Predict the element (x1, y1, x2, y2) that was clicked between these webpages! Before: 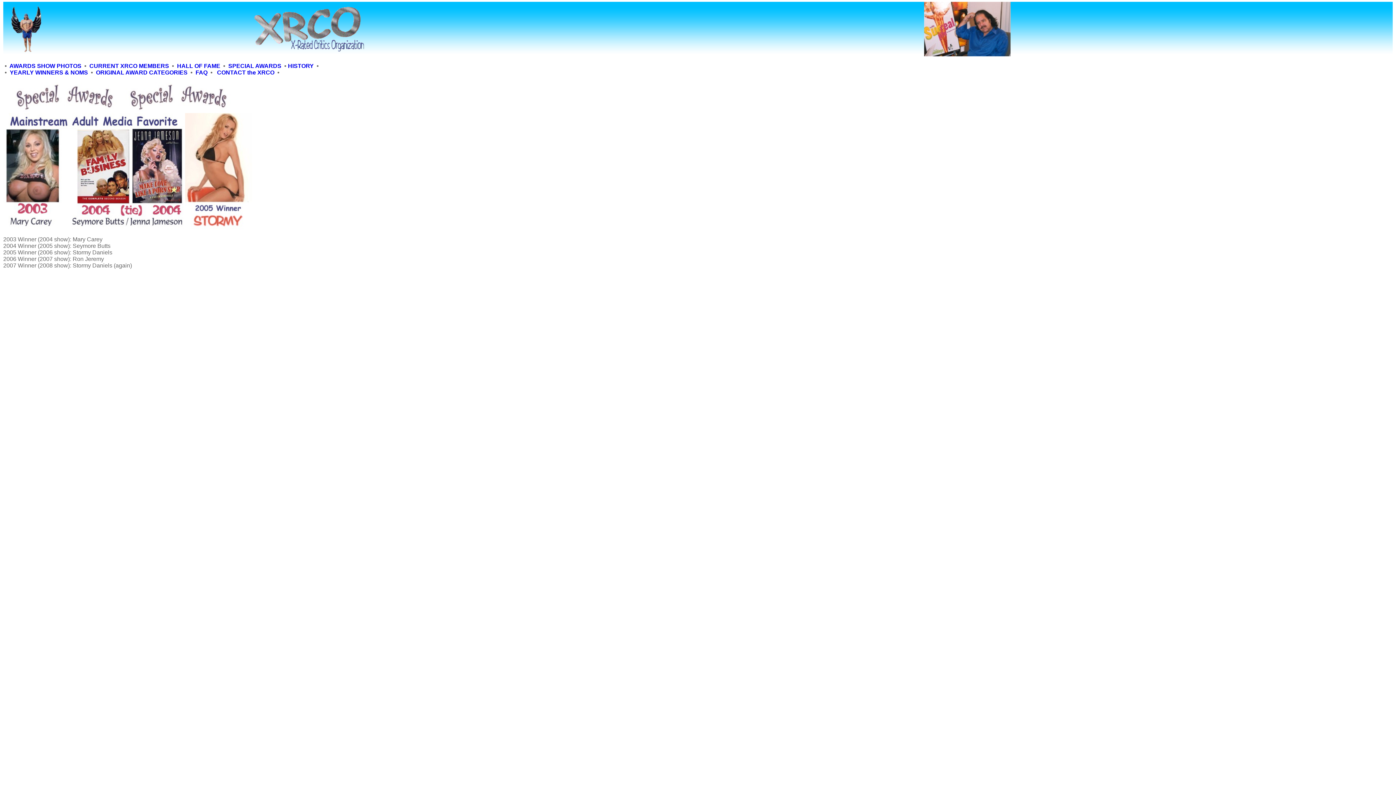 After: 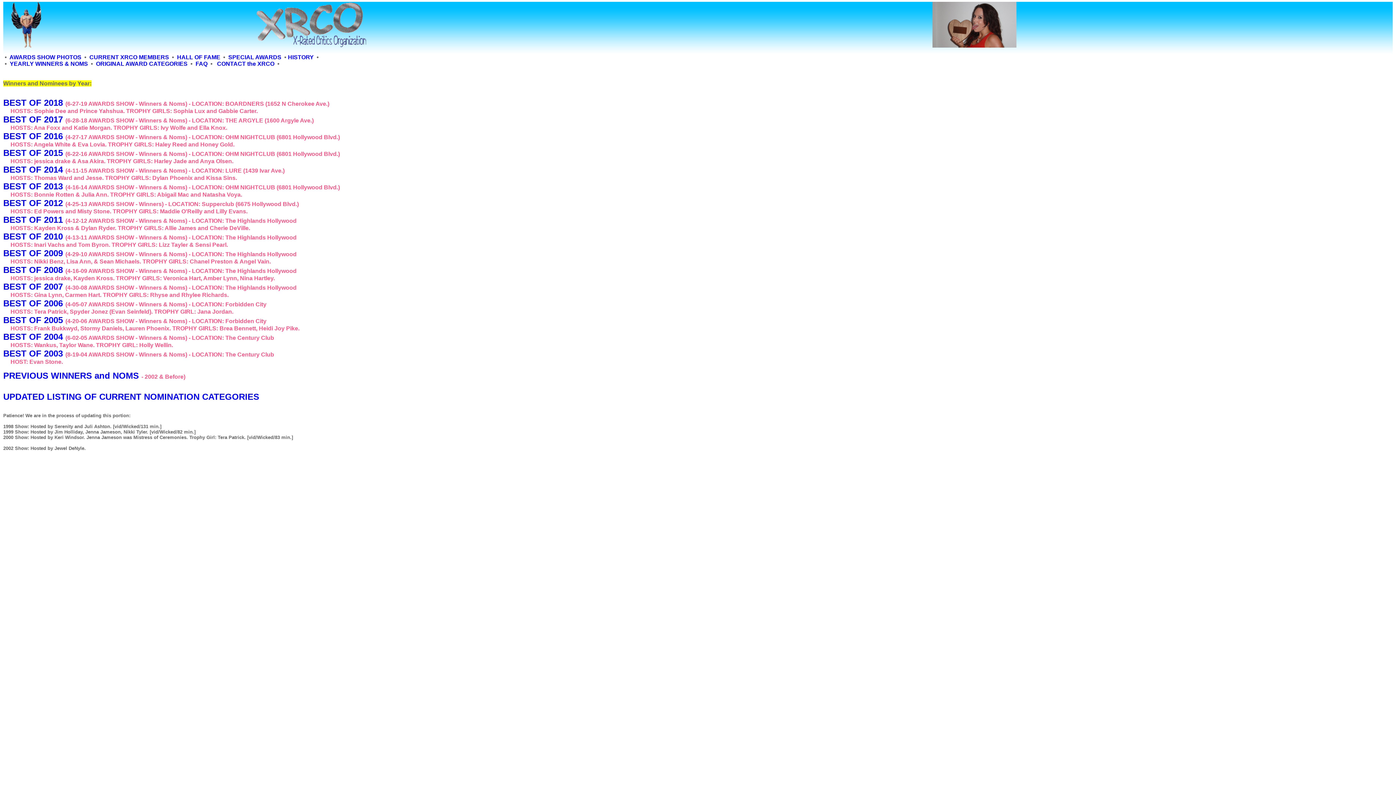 Action: bbox: (9, 69, 89, 75) label: YEARLY WINNERS & NOMS 